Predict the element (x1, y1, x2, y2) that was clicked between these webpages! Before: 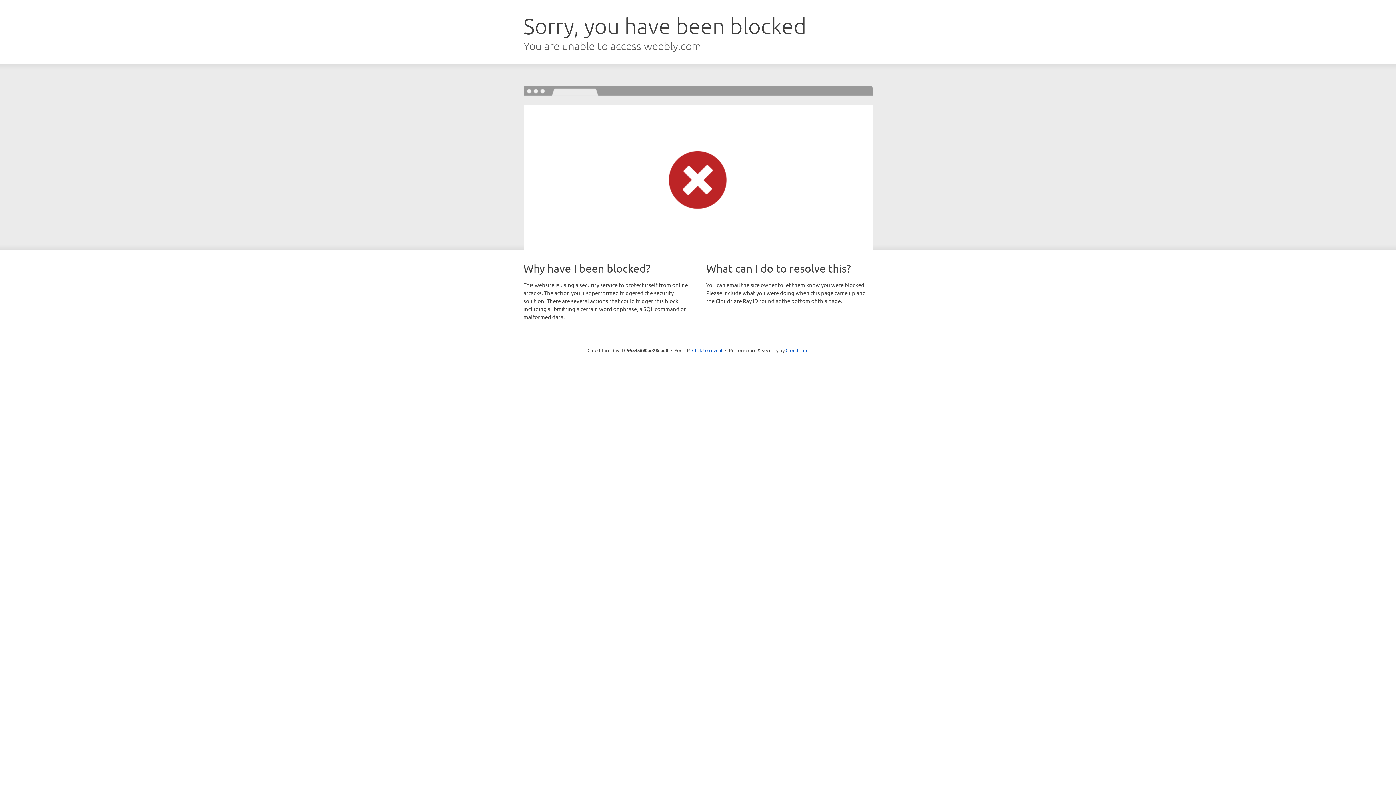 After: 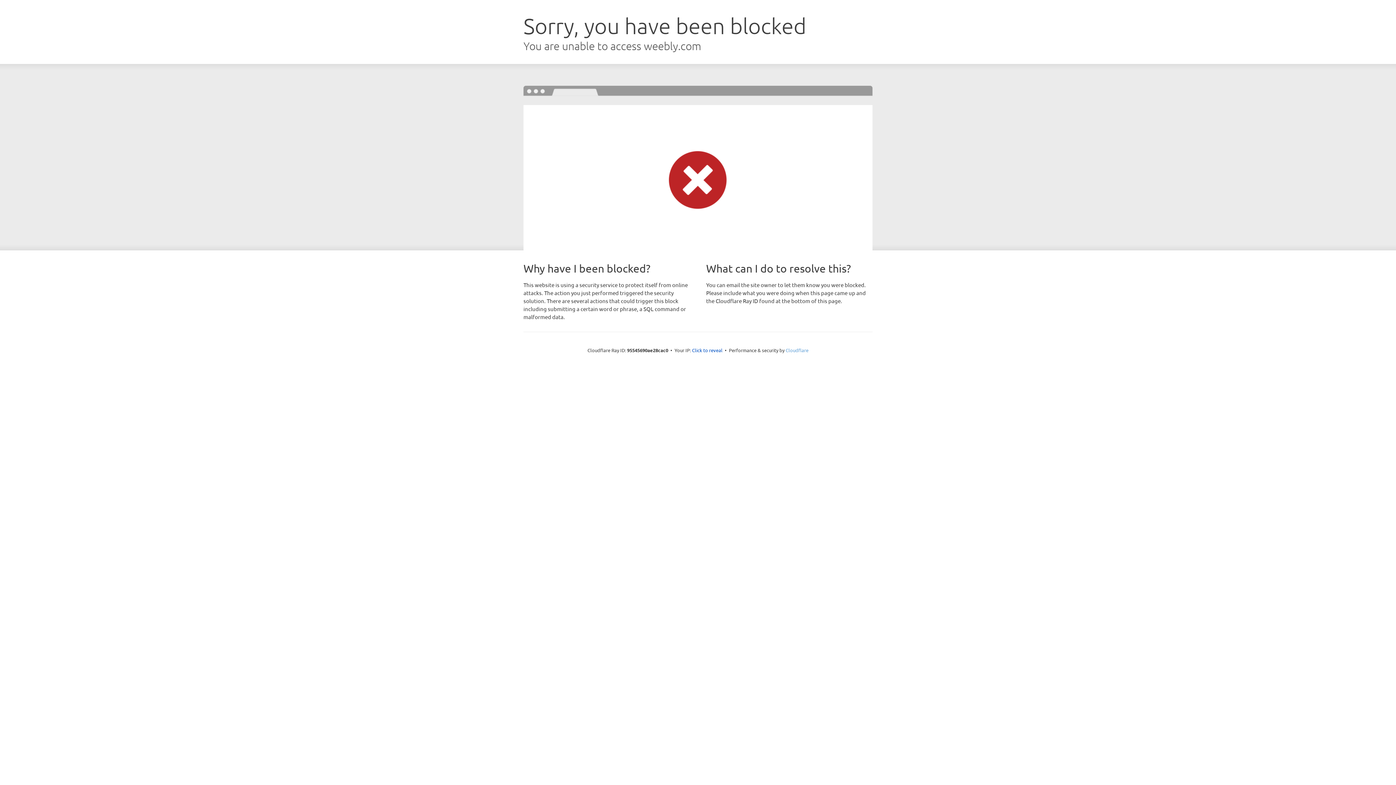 Action: label: Cloudflare bbox: (785, 347, 808, 353)